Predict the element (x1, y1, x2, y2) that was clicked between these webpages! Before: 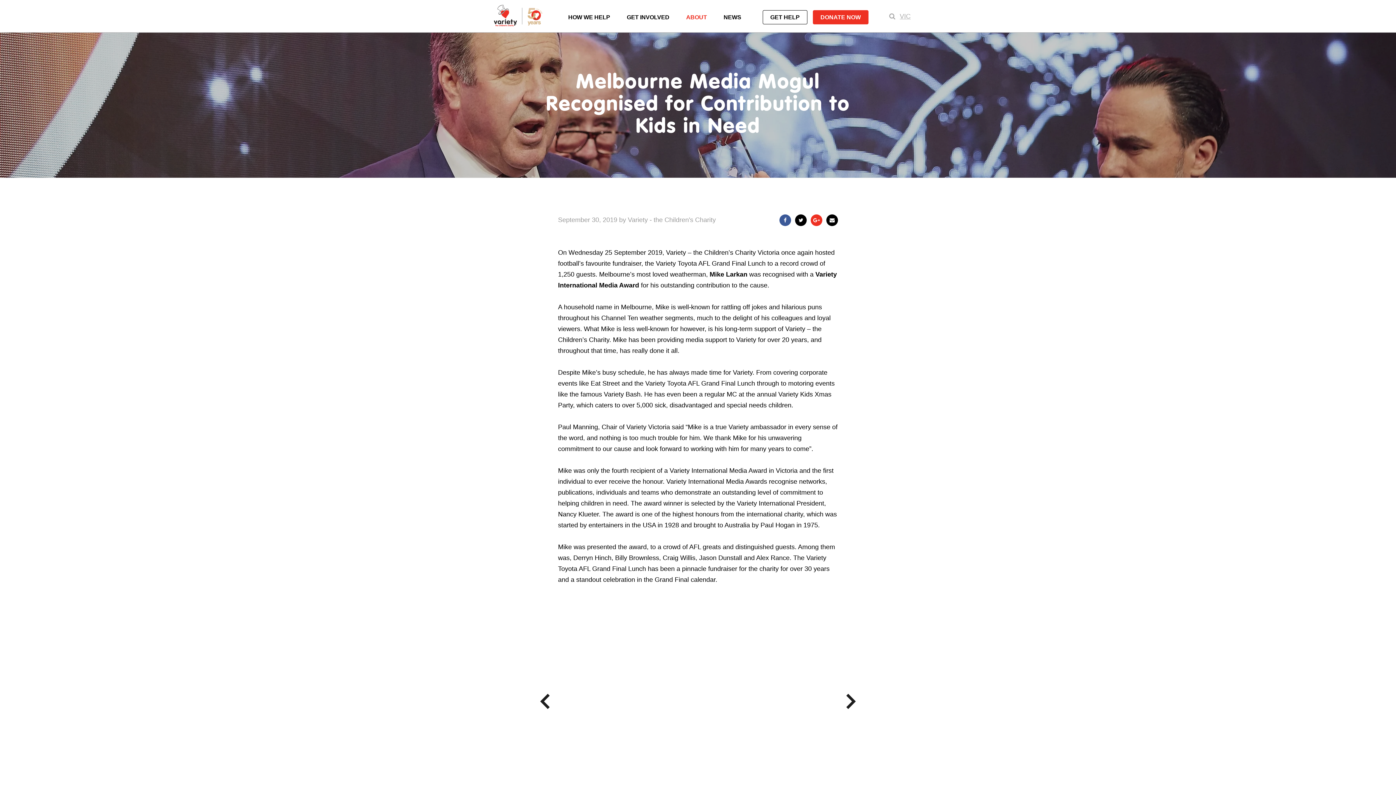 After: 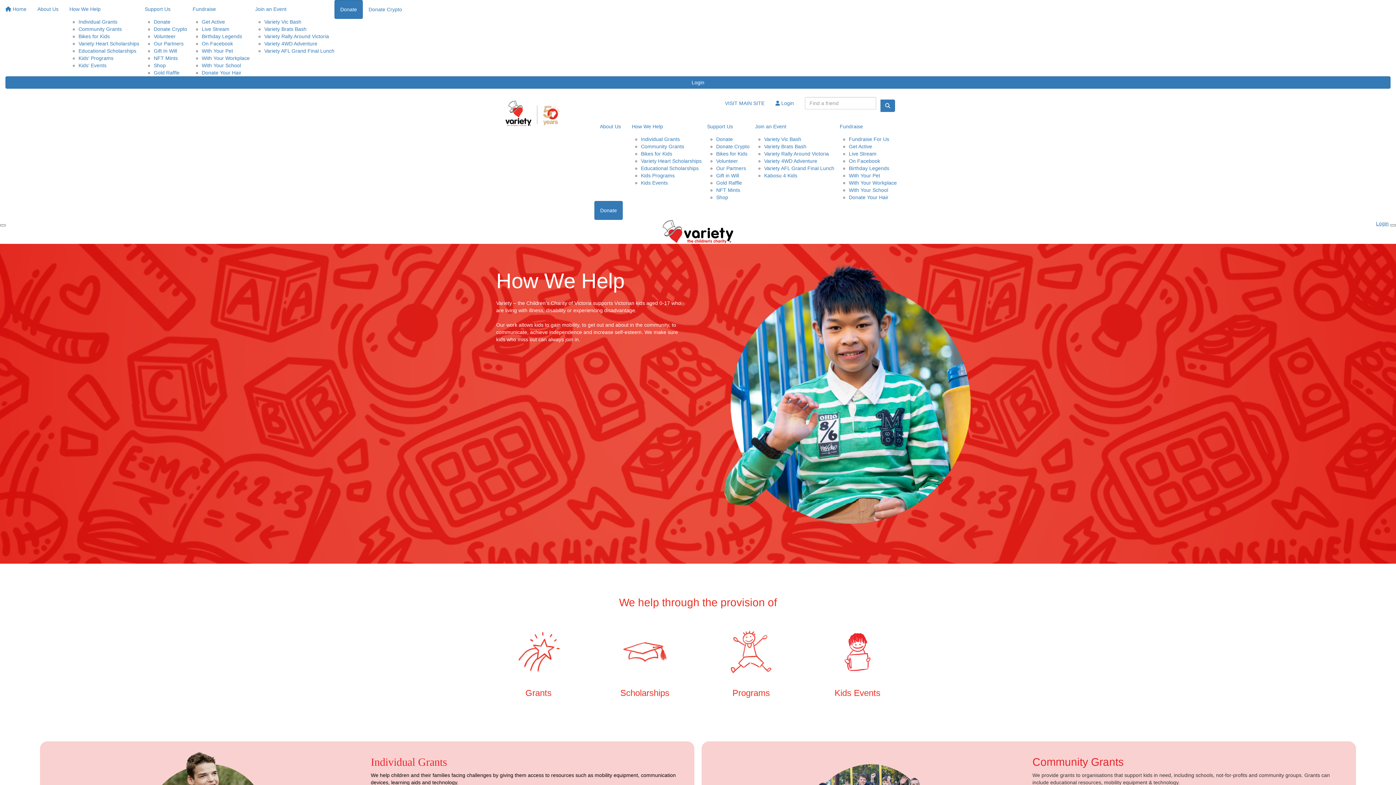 Action: label: GET HELP bbox: (762, 10, 807, 24)